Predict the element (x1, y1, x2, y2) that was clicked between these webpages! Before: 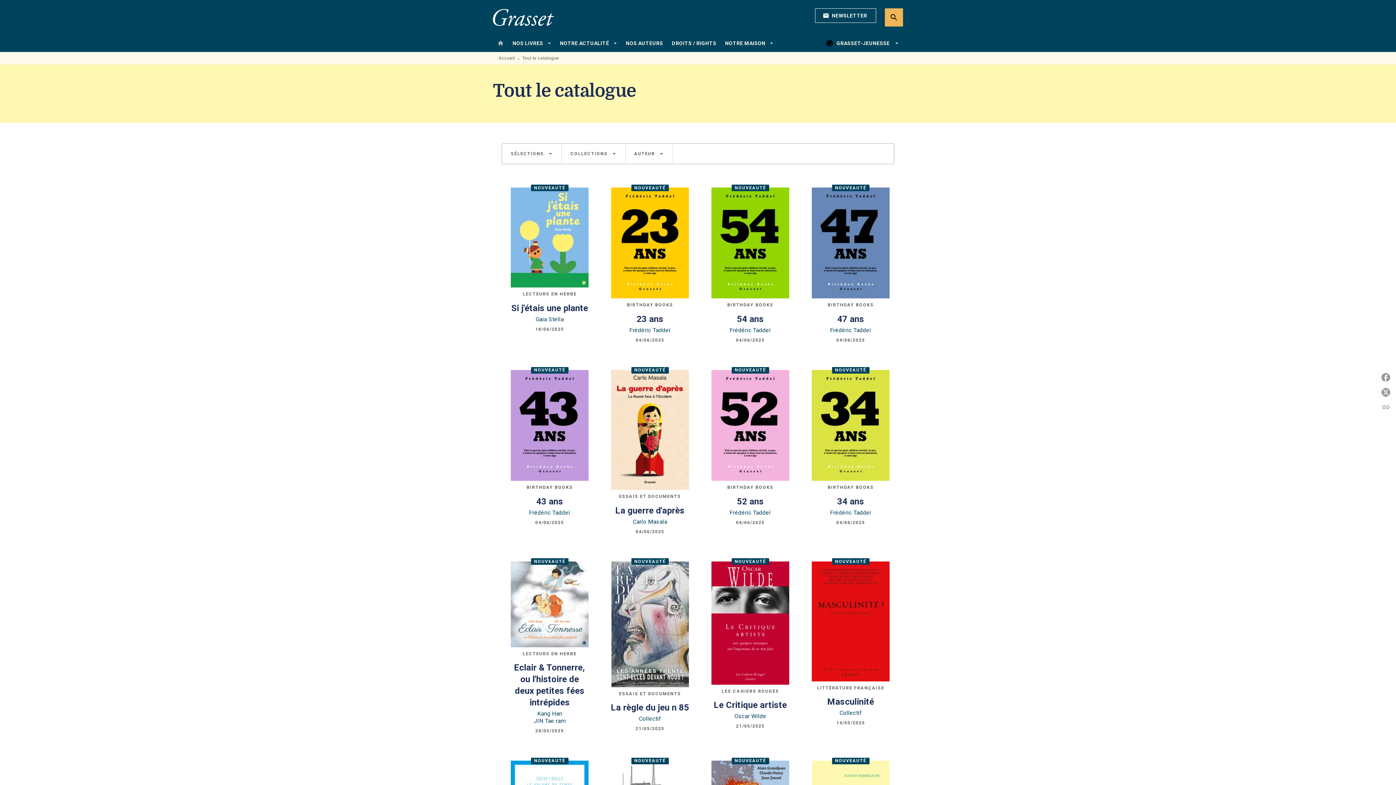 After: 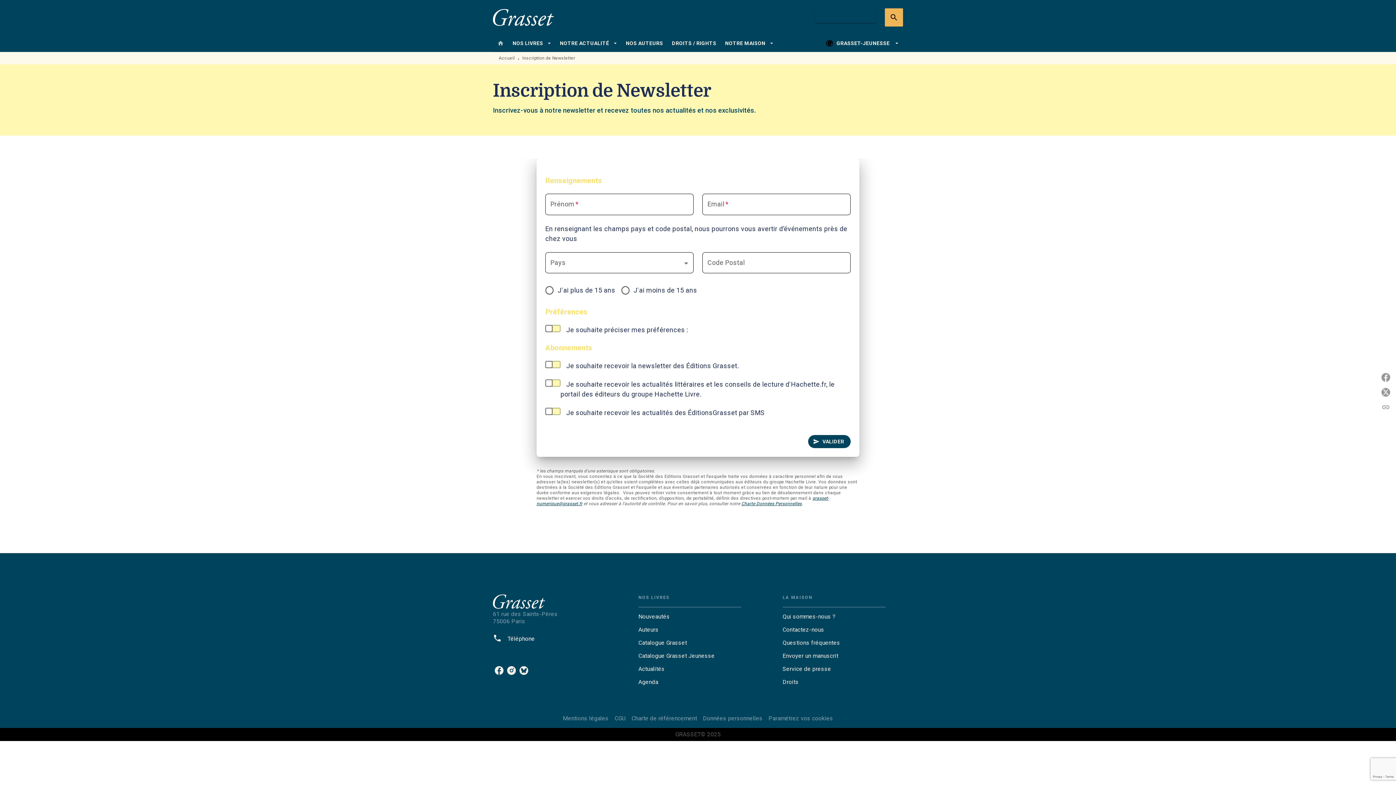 Action: bbox: (815, 8, 876, 22) label: mail
NEWSLETTER